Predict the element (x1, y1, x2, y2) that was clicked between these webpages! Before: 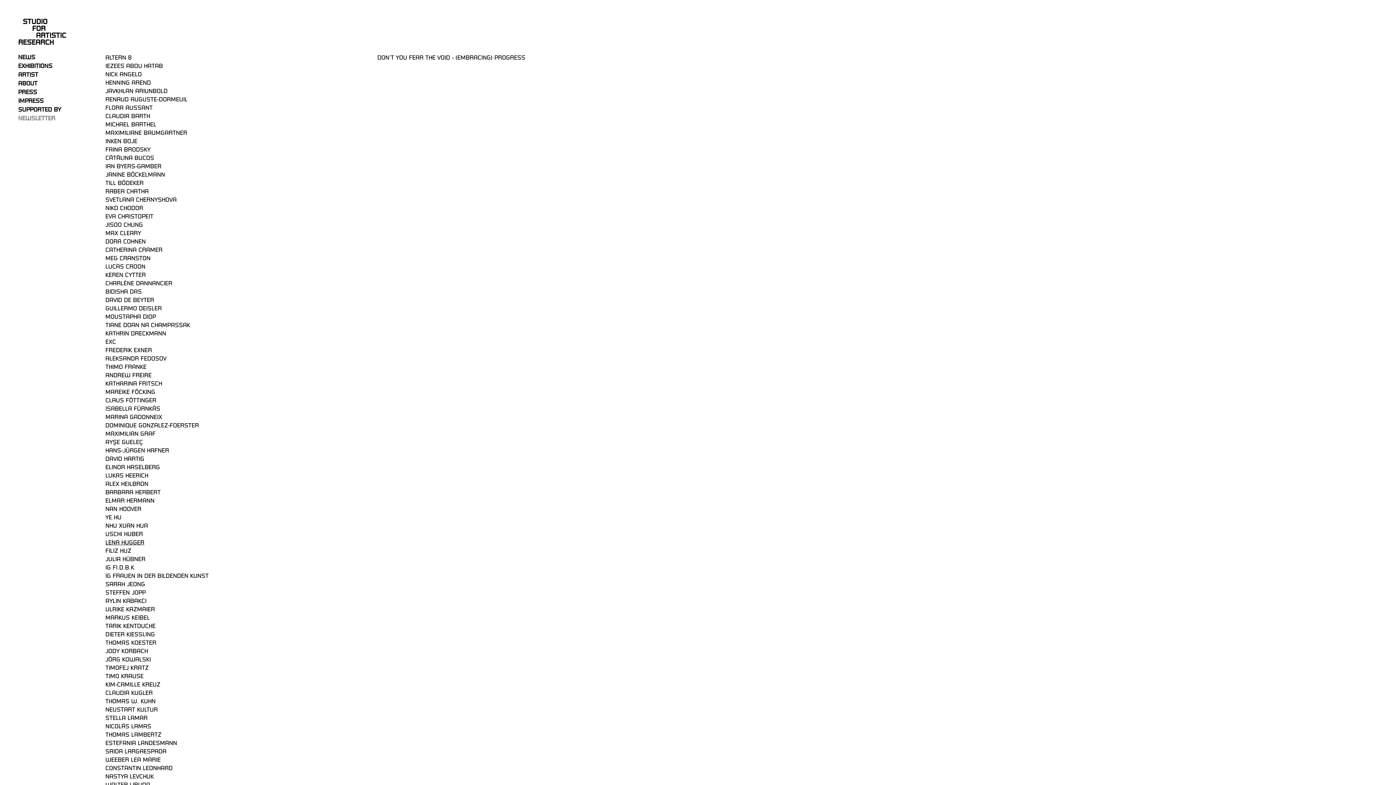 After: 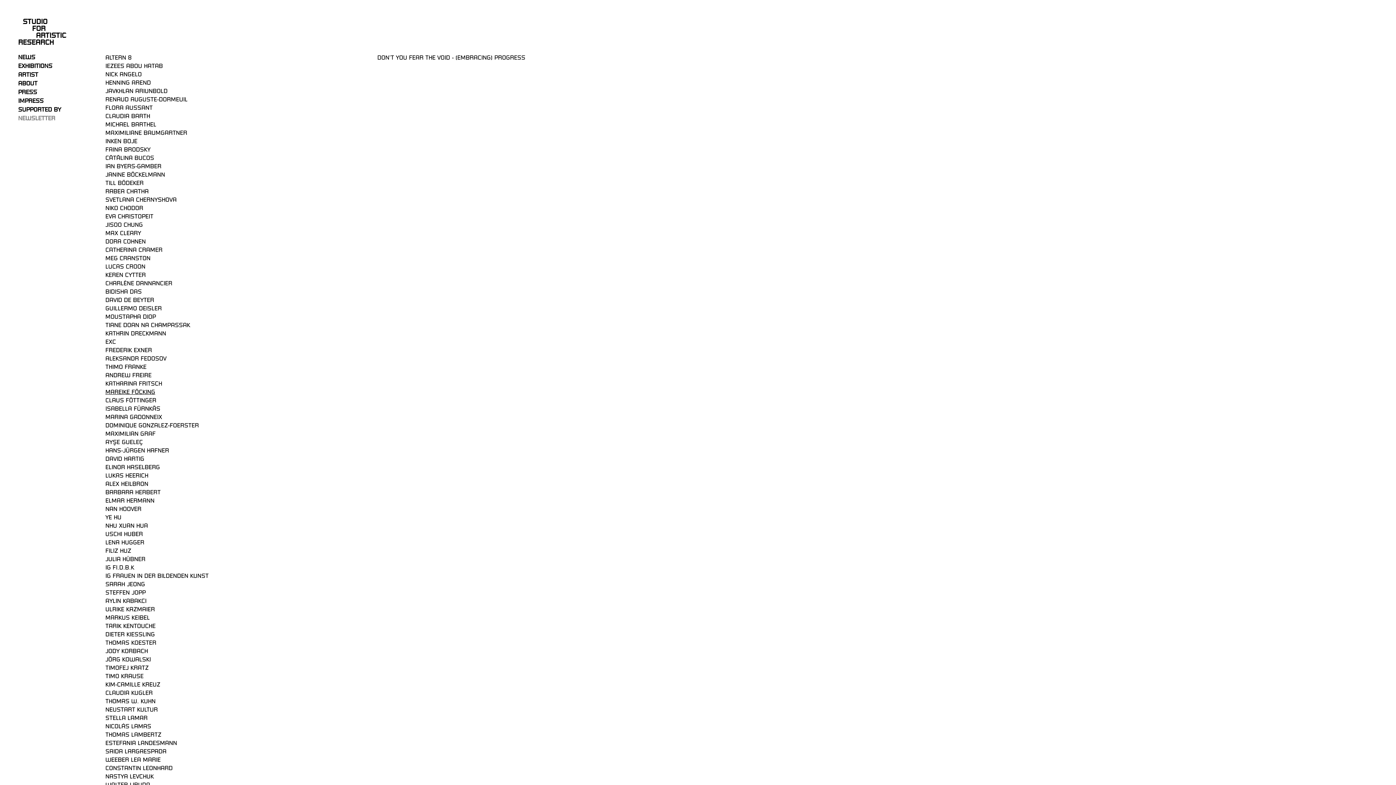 Action: label: MAREIKE FÖCKING bbox: (105, 388, 155, 395)